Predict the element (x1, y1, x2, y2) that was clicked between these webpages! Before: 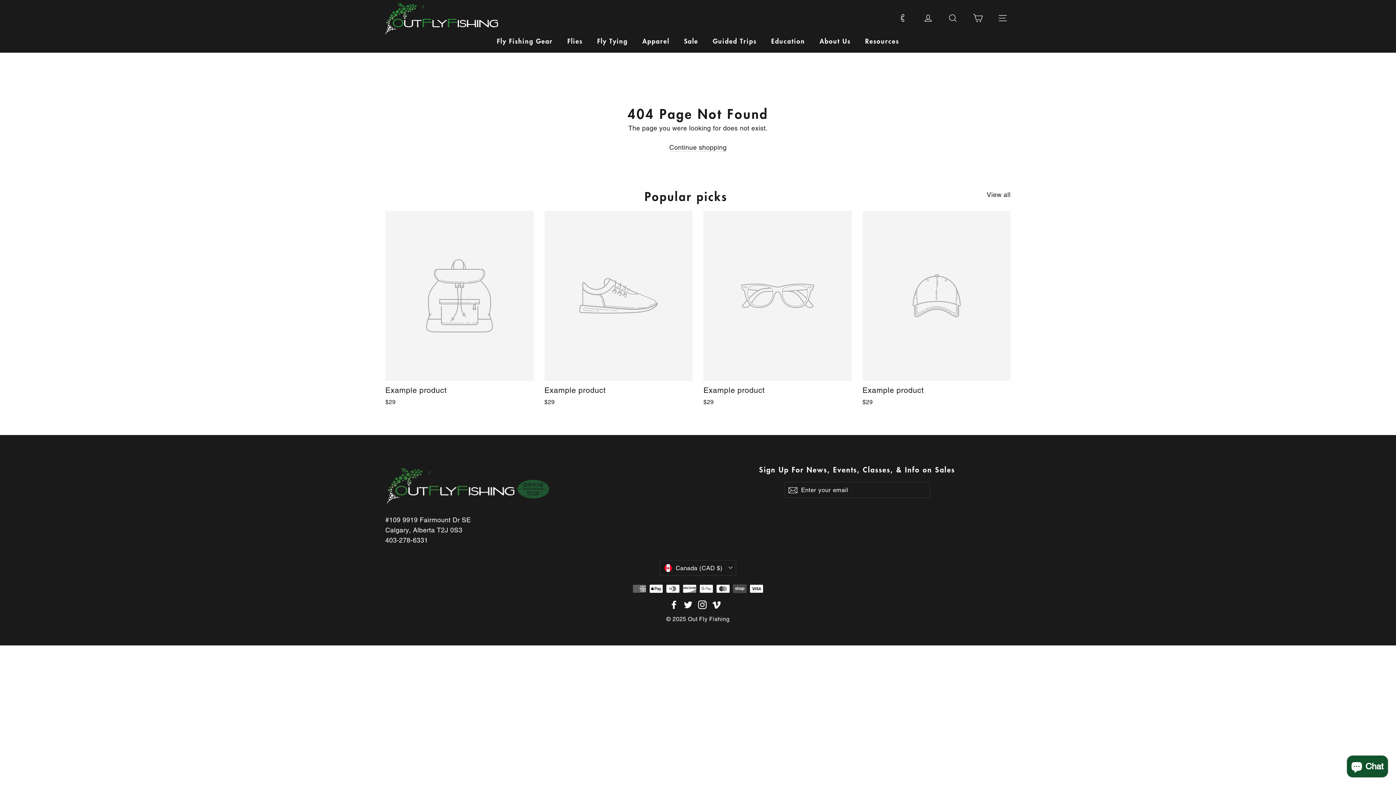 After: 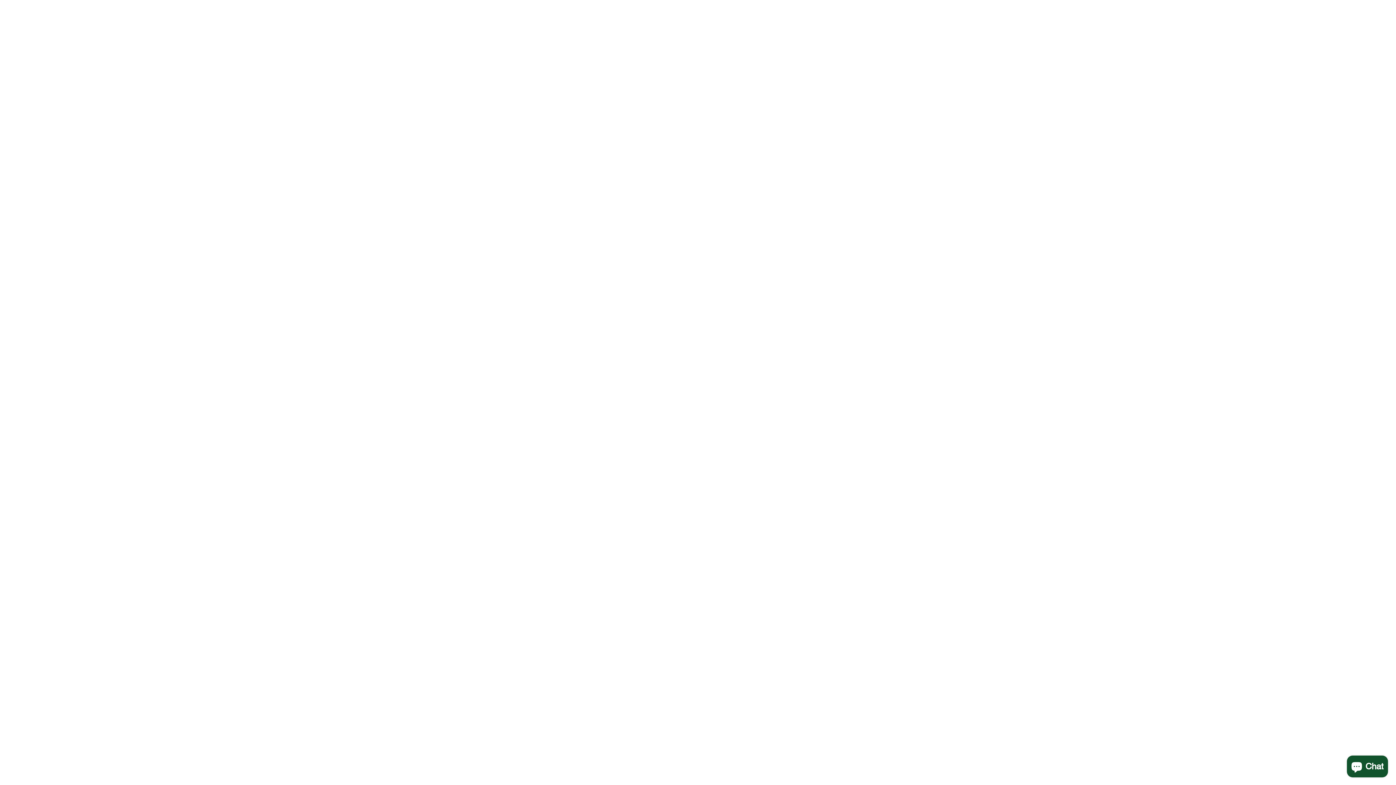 Action: bbox: (385, 536, 428, 544) label: 403-278-6331